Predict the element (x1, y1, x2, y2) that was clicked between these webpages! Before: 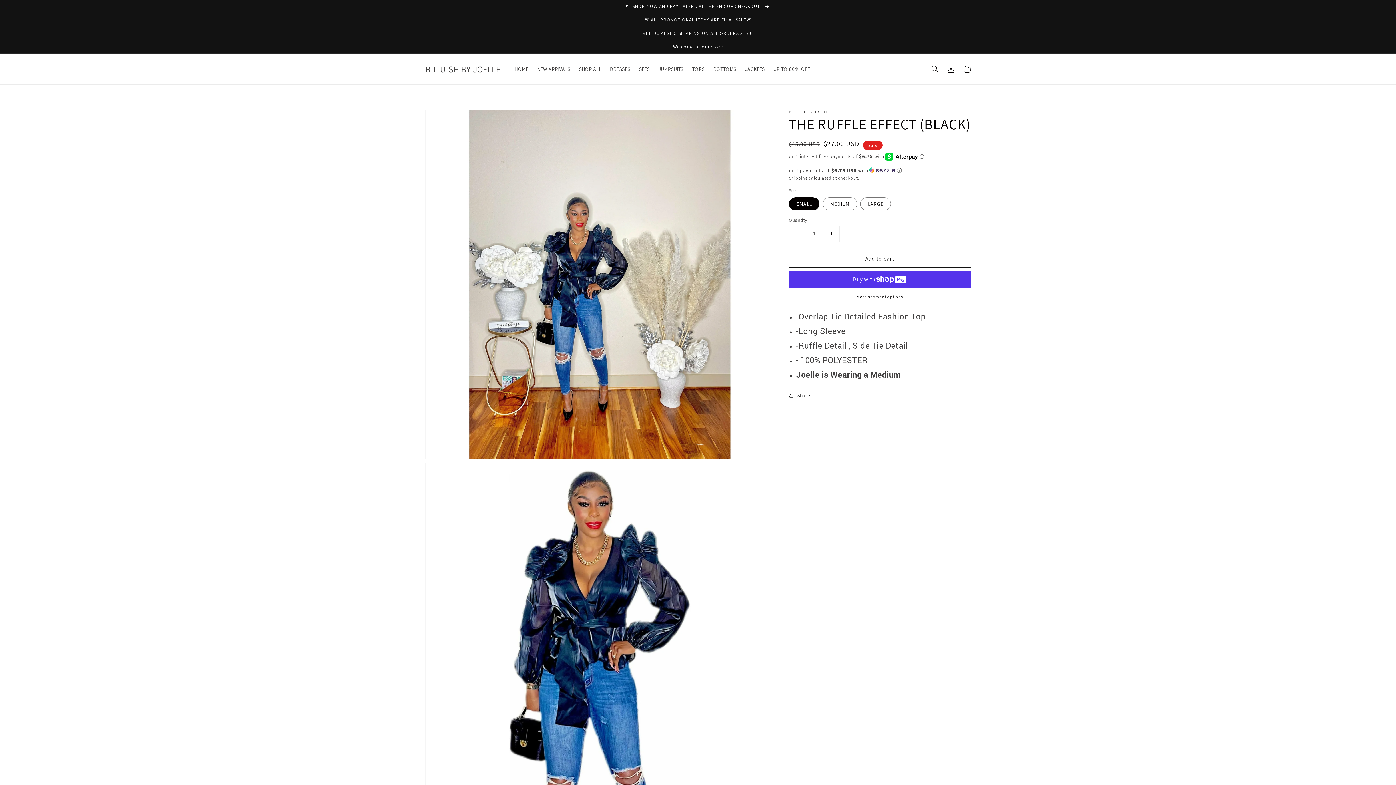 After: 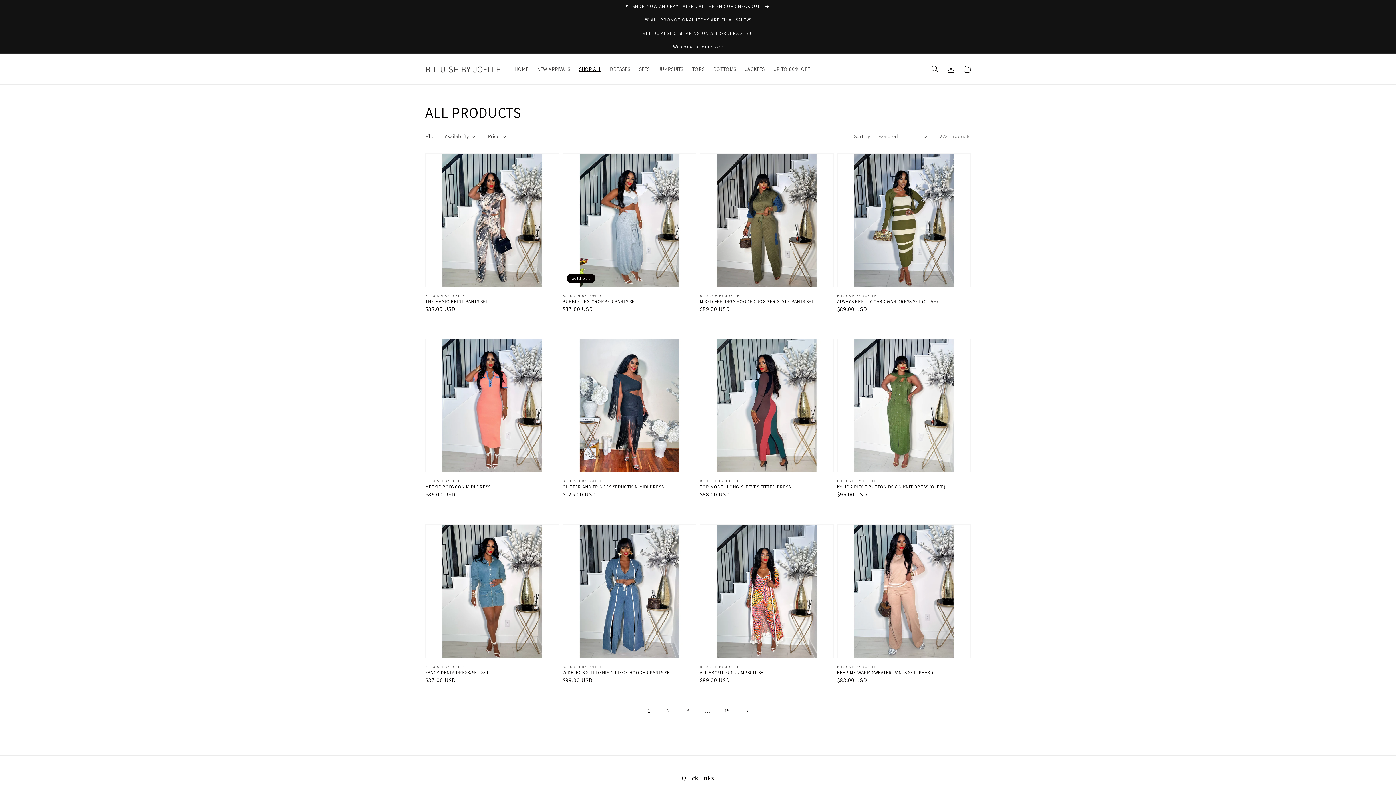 Action: bbox: (574, 61, 605, 76) label: SHOP ALL